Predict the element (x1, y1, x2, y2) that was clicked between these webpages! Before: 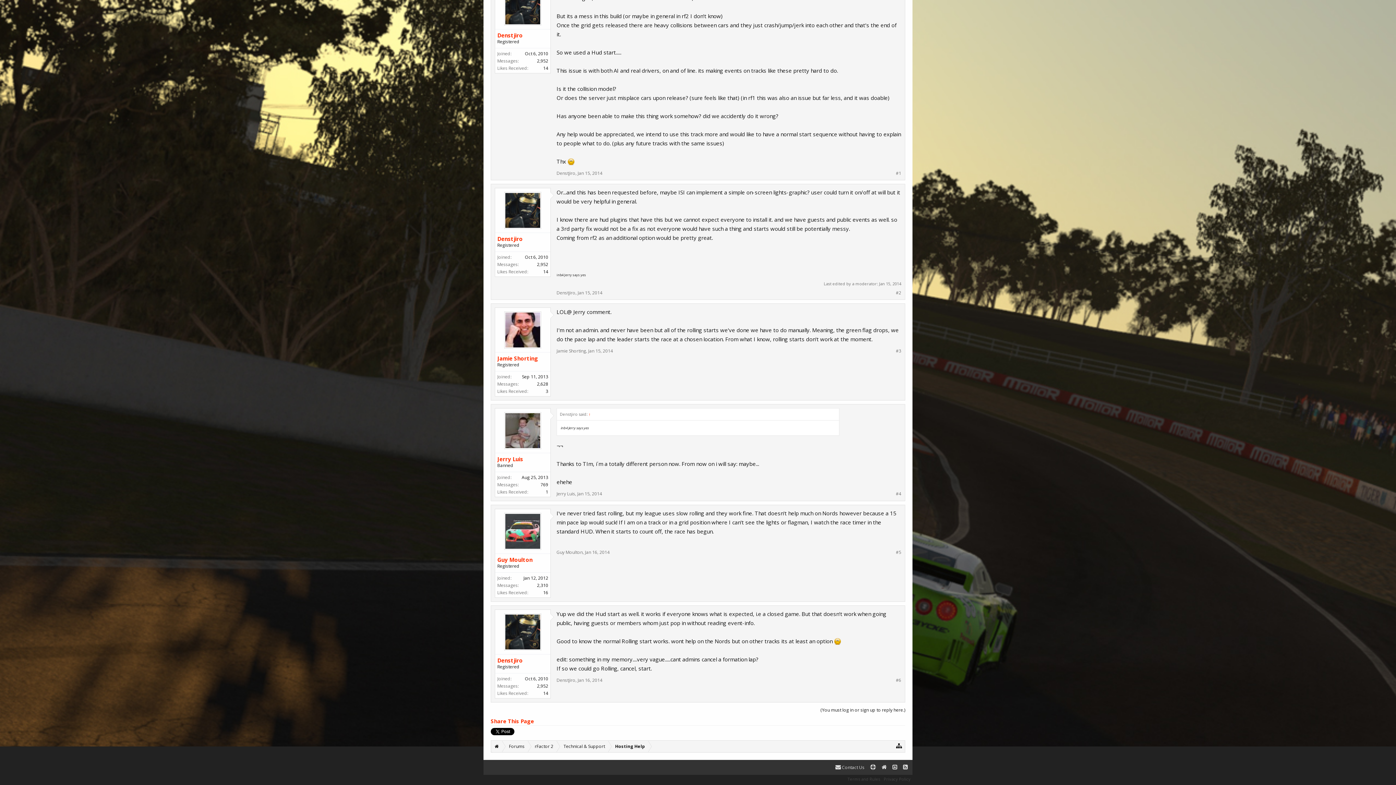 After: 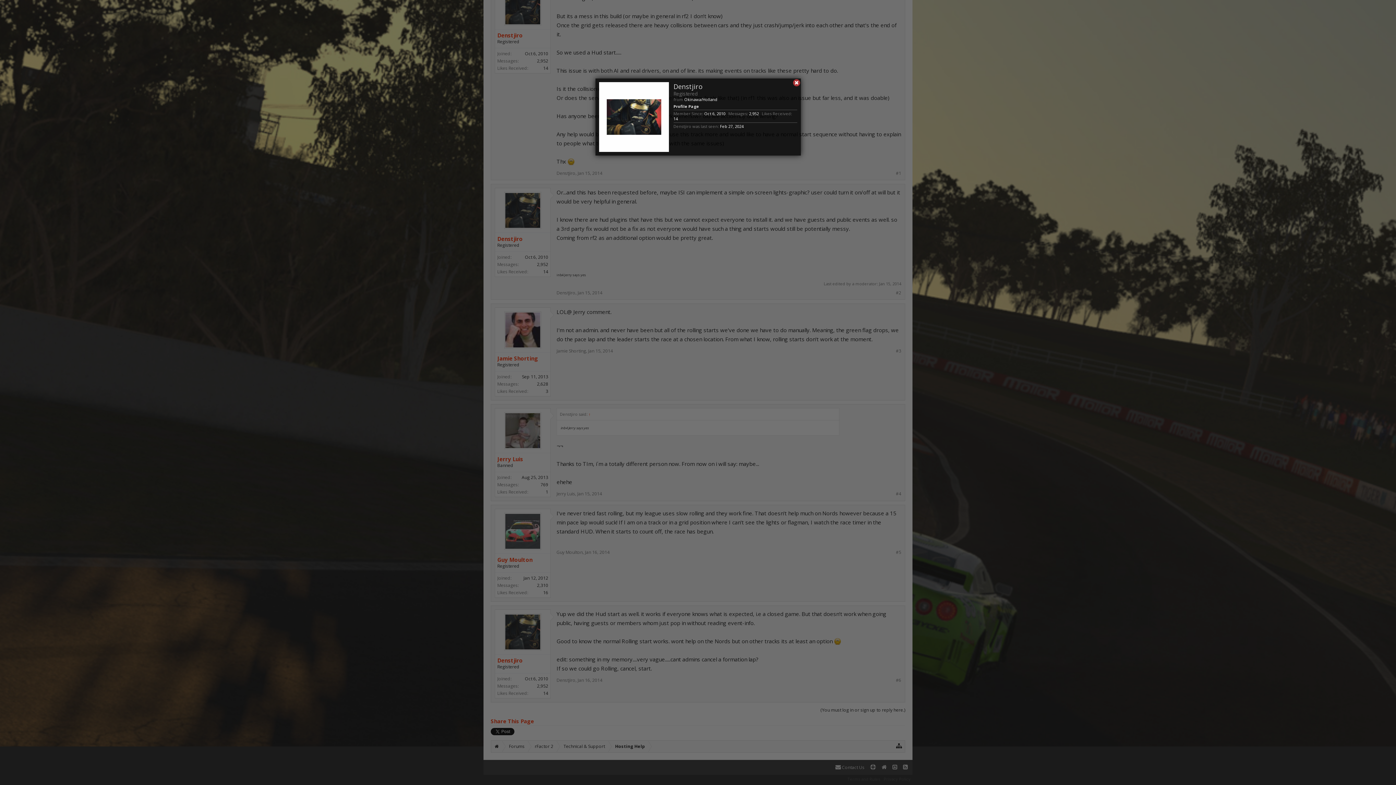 Action: label: Denstjiro bbox: (556, 170, 575, 176)